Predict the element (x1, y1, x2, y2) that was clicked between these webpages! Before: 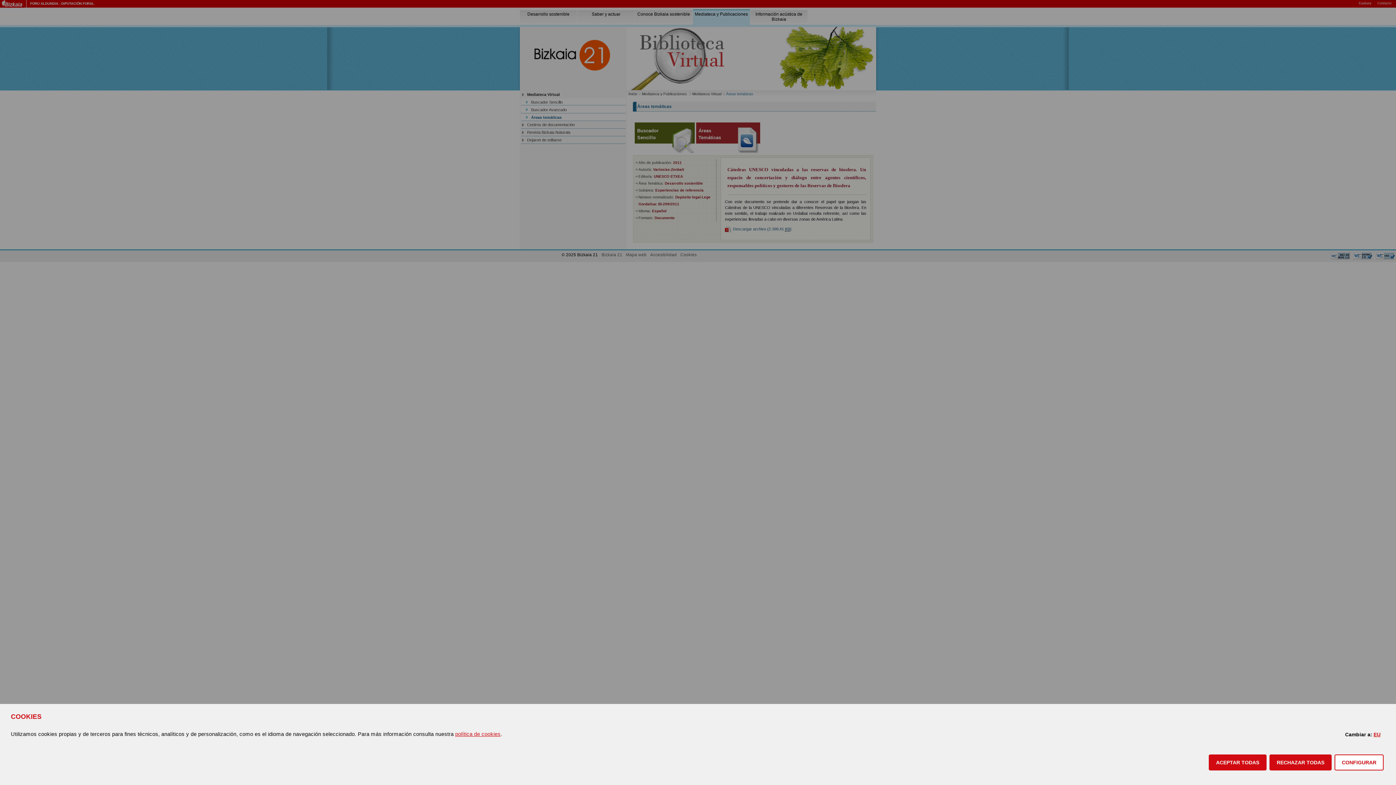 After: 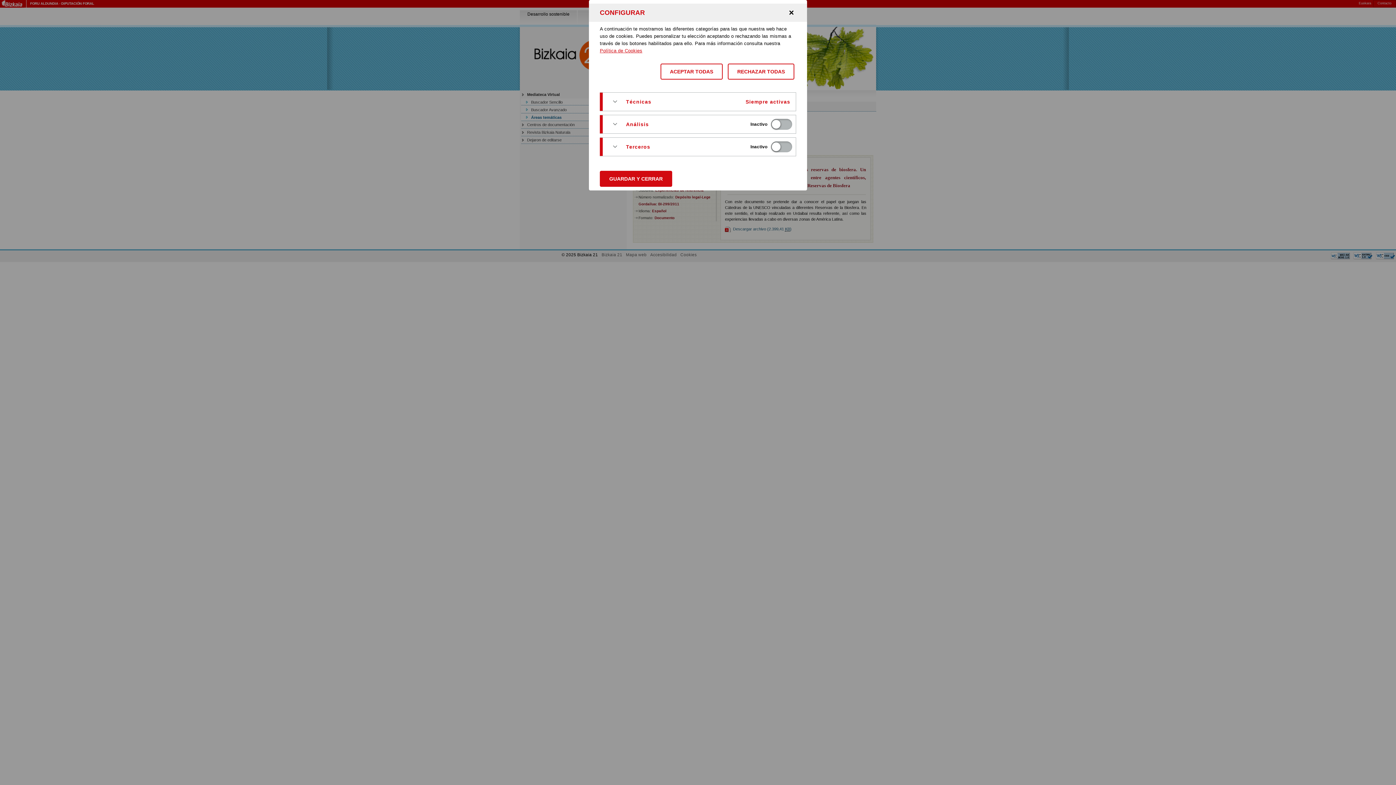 Action: bbox: (1334, 754, 1384, 770) label: CONFIGURAR